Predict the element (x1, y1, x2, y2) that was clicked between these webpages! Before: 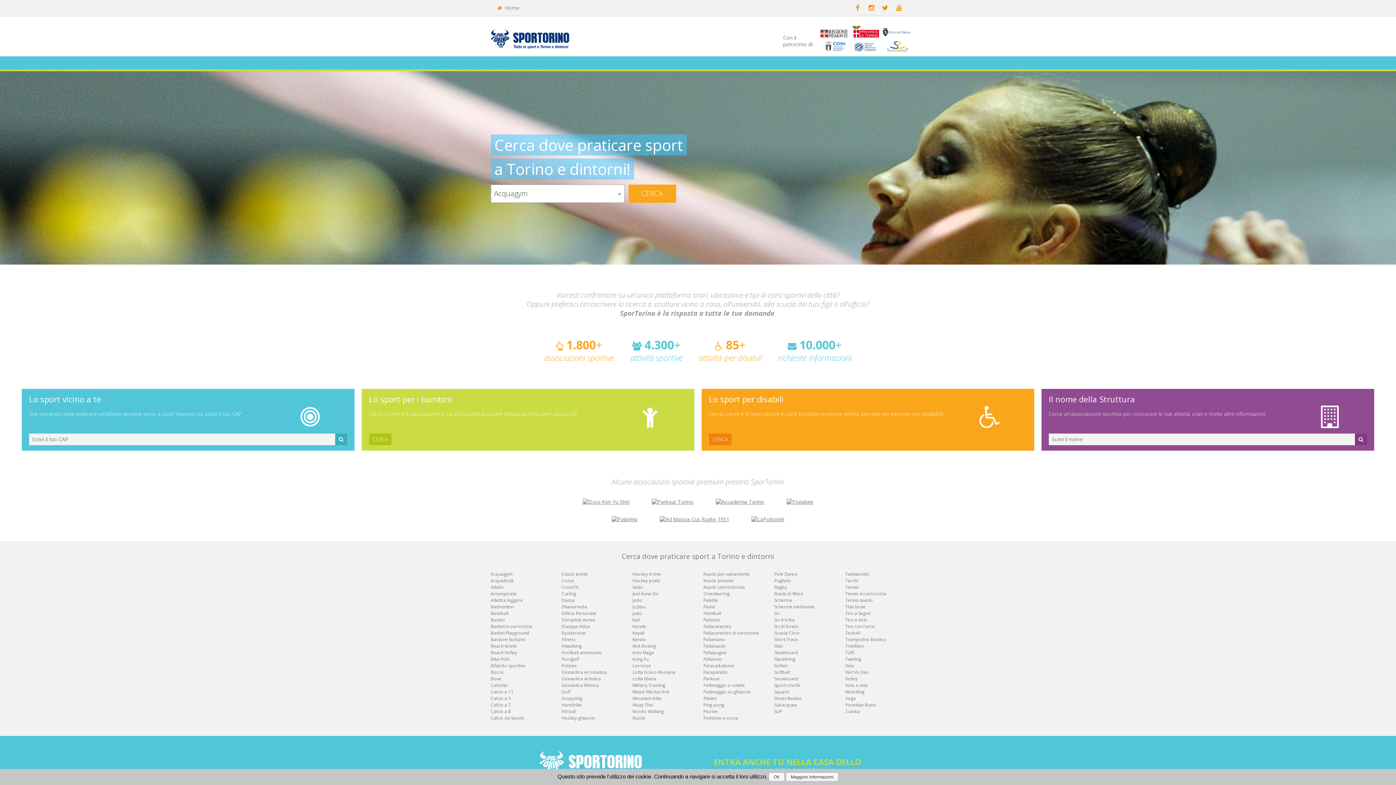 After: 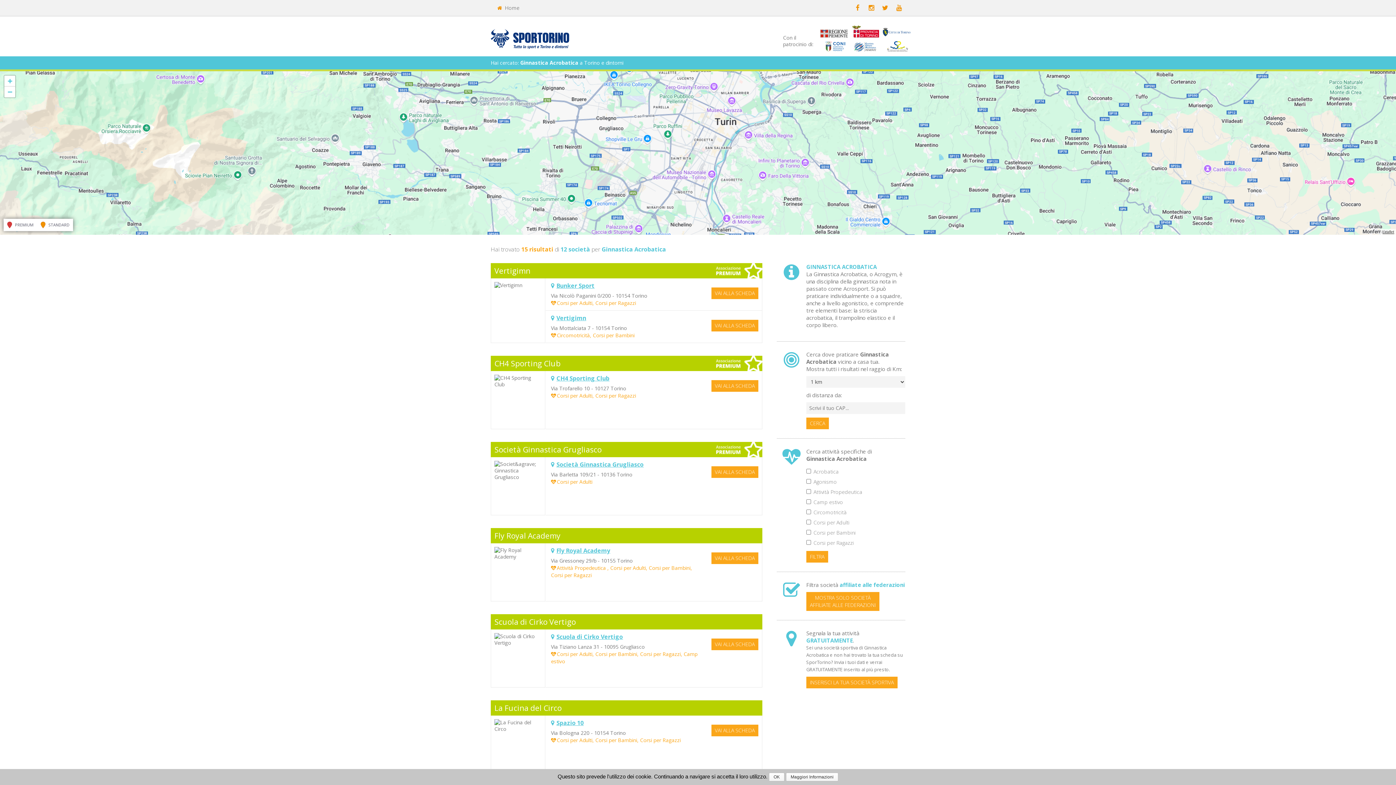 Action: label: Ginnastica Acrobatica bbox: (561, 669, 606, 675)